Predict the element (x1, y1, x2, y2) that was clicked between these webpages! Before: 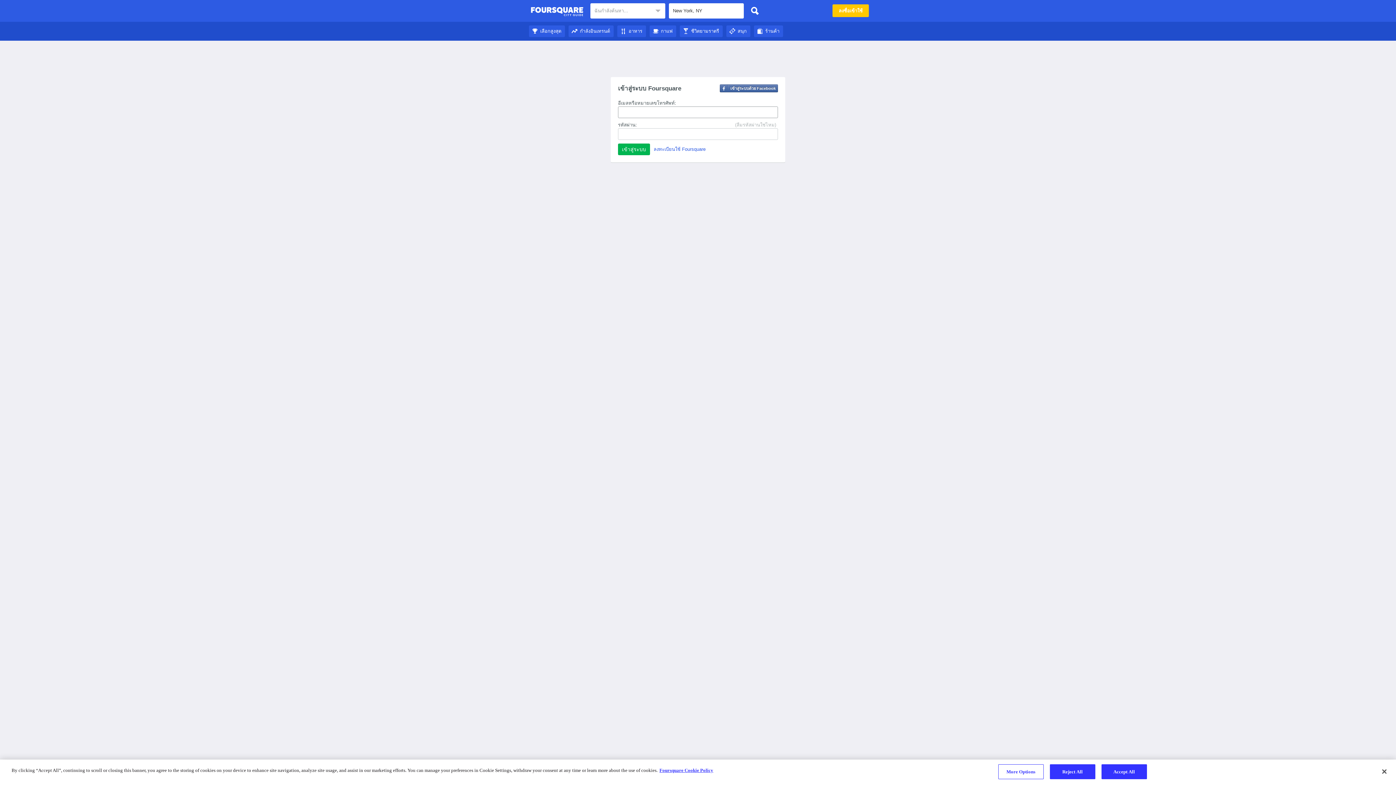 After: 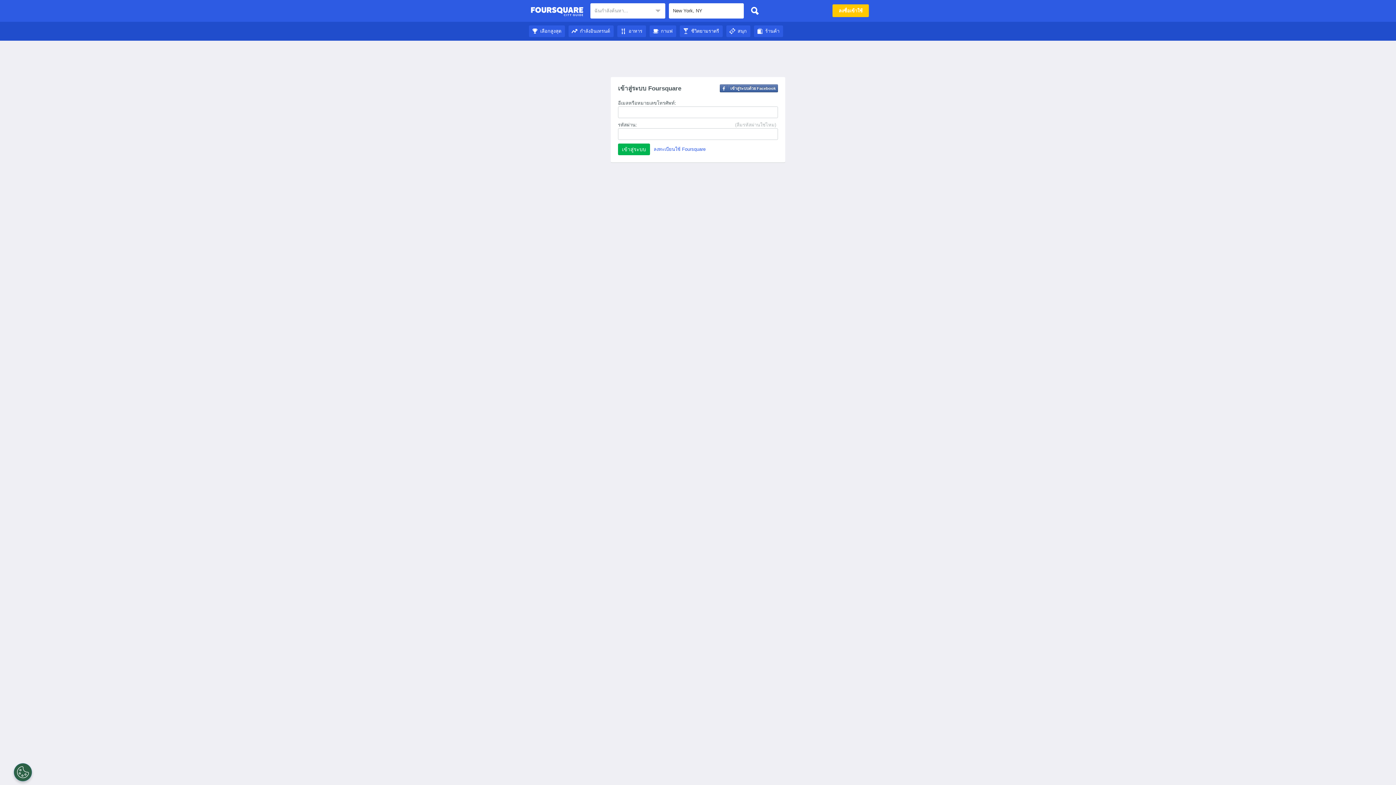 Action: label: Reject All bbox: (1050, 764, 1095, 779)